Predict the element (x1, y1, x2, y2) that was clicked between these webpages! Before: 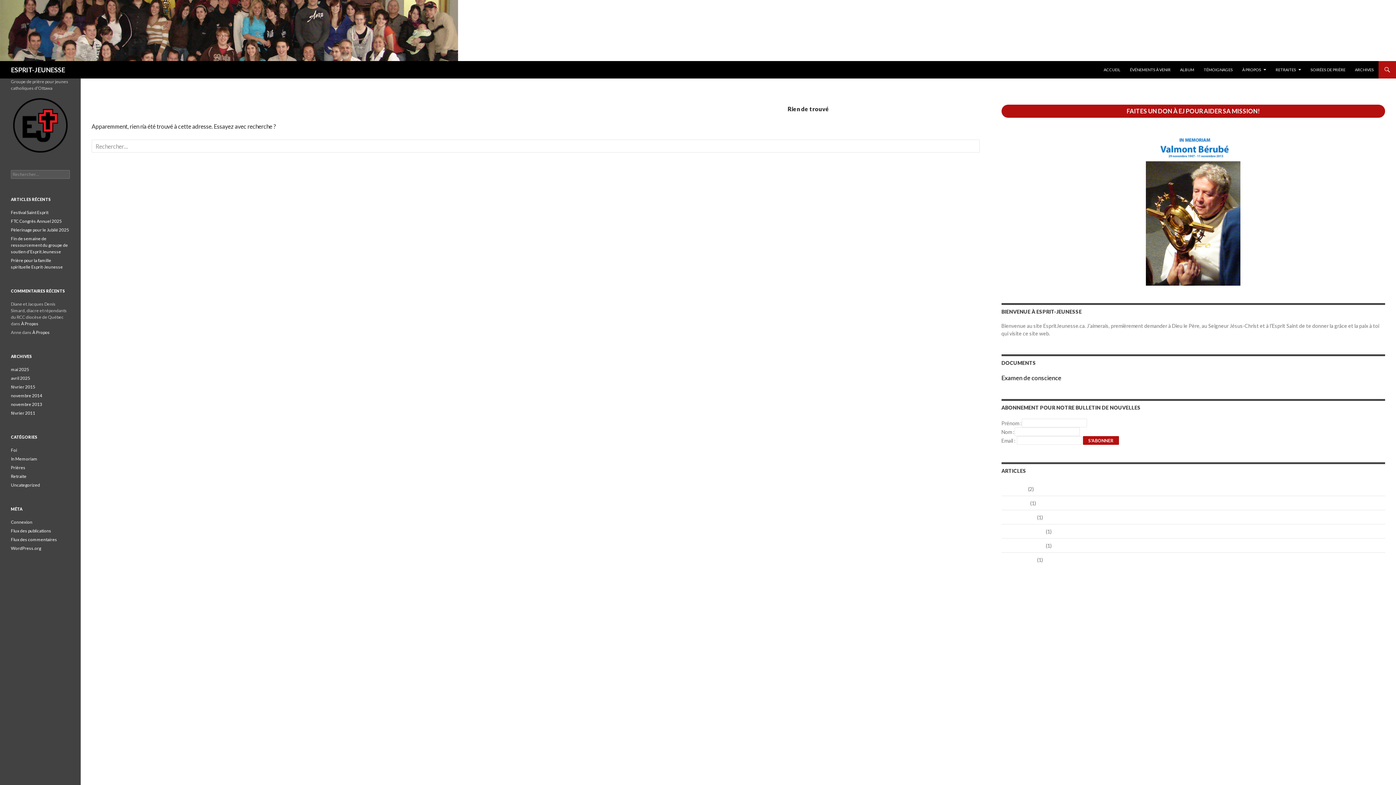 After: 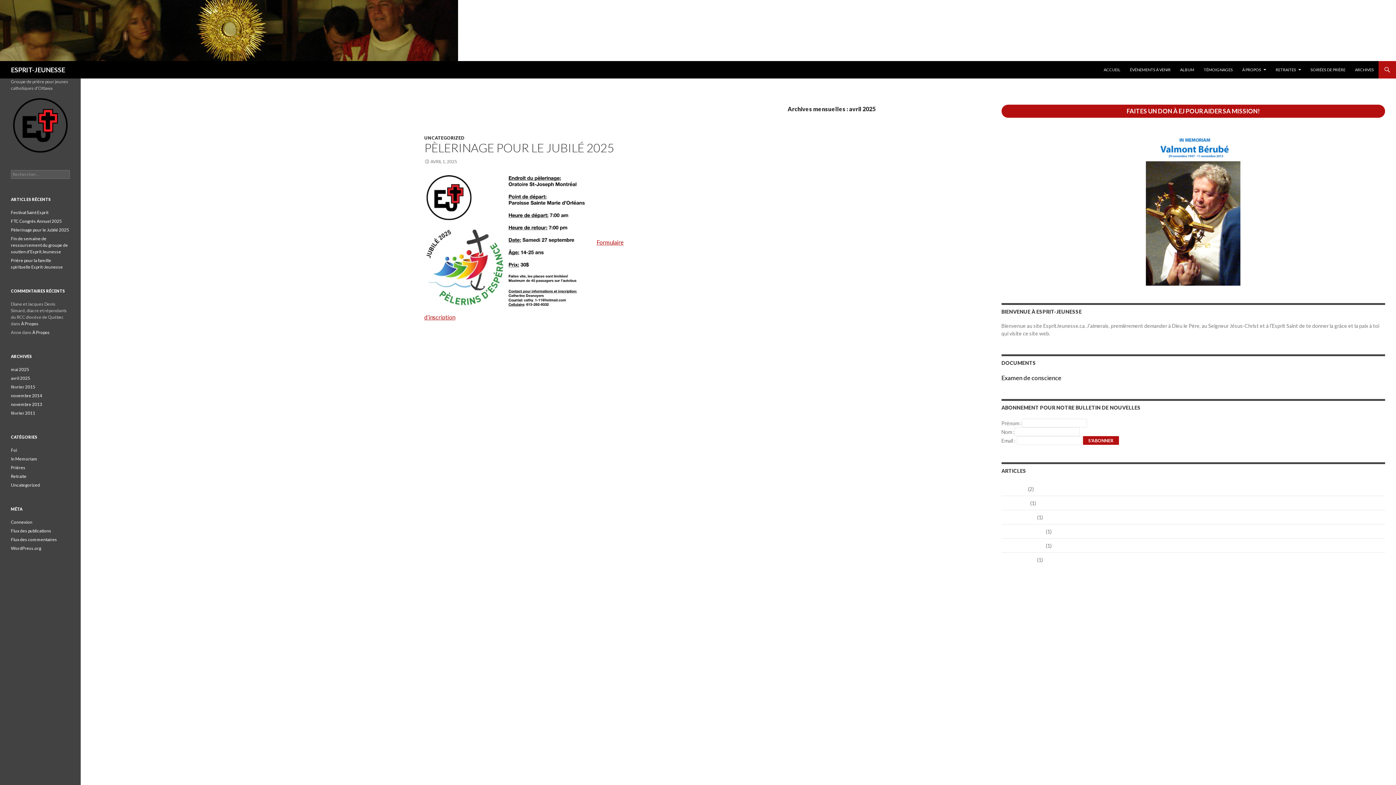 Action: bbox: (1001, 499, 1029, 506) label: avril 2025